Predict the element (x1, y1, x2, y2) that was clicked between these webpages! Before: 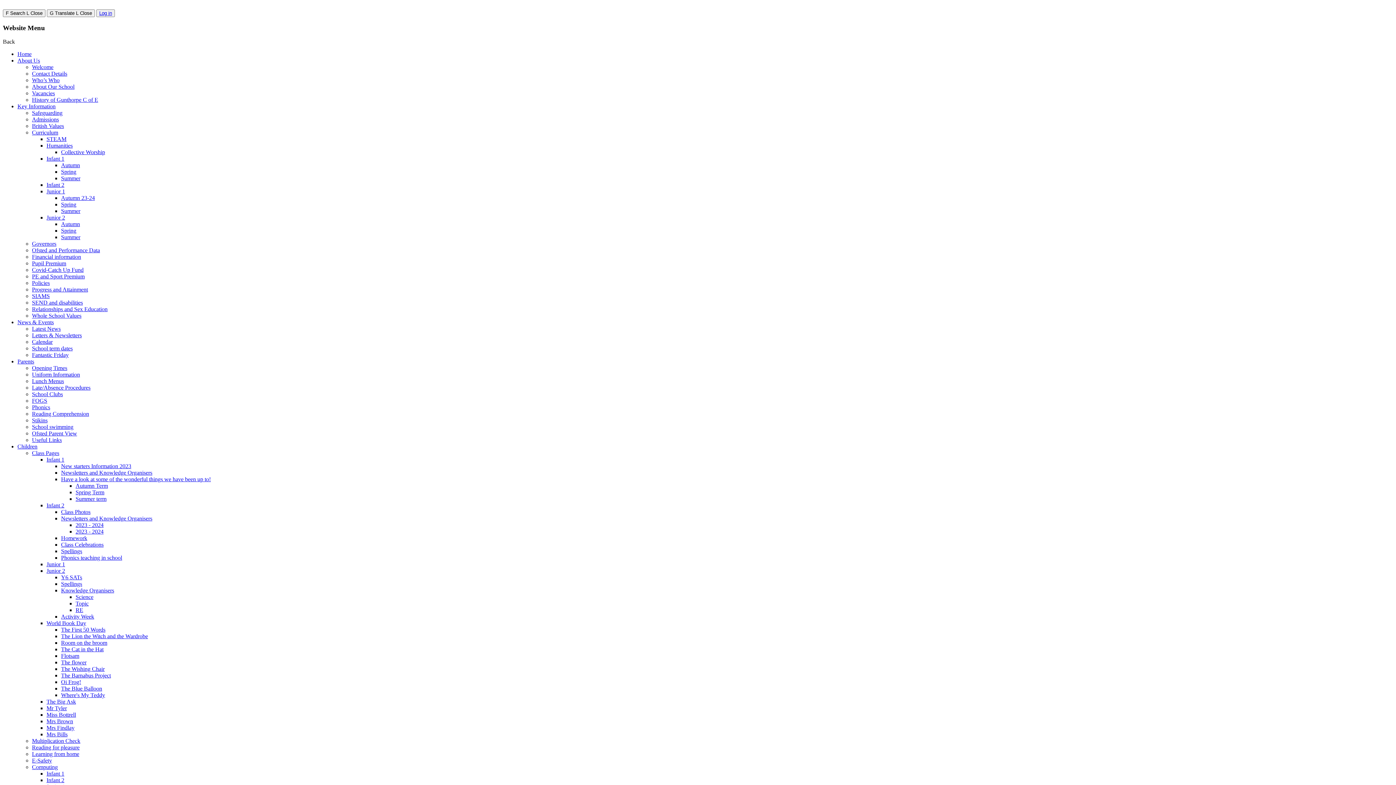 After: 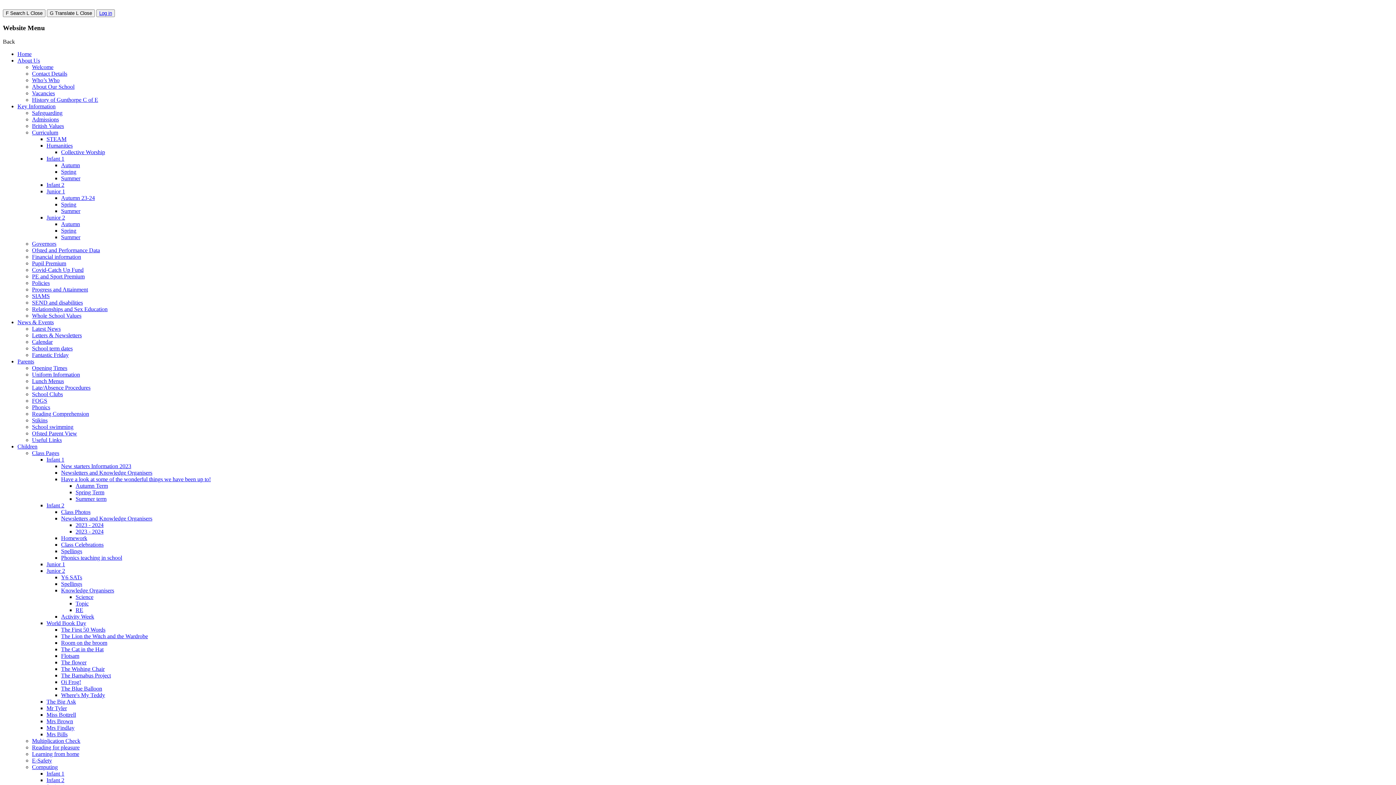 Action: label: Policies bbox: (32, 280, 49, 286)